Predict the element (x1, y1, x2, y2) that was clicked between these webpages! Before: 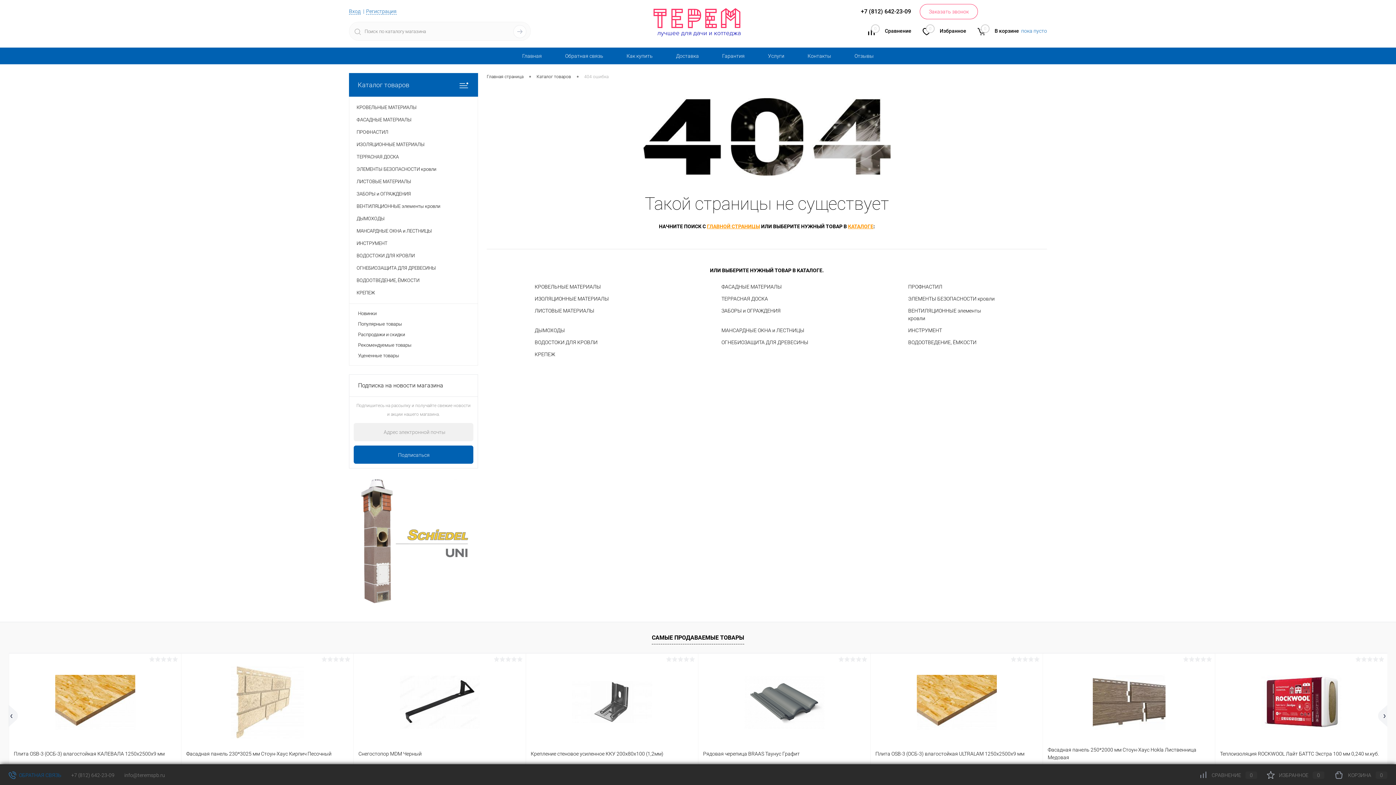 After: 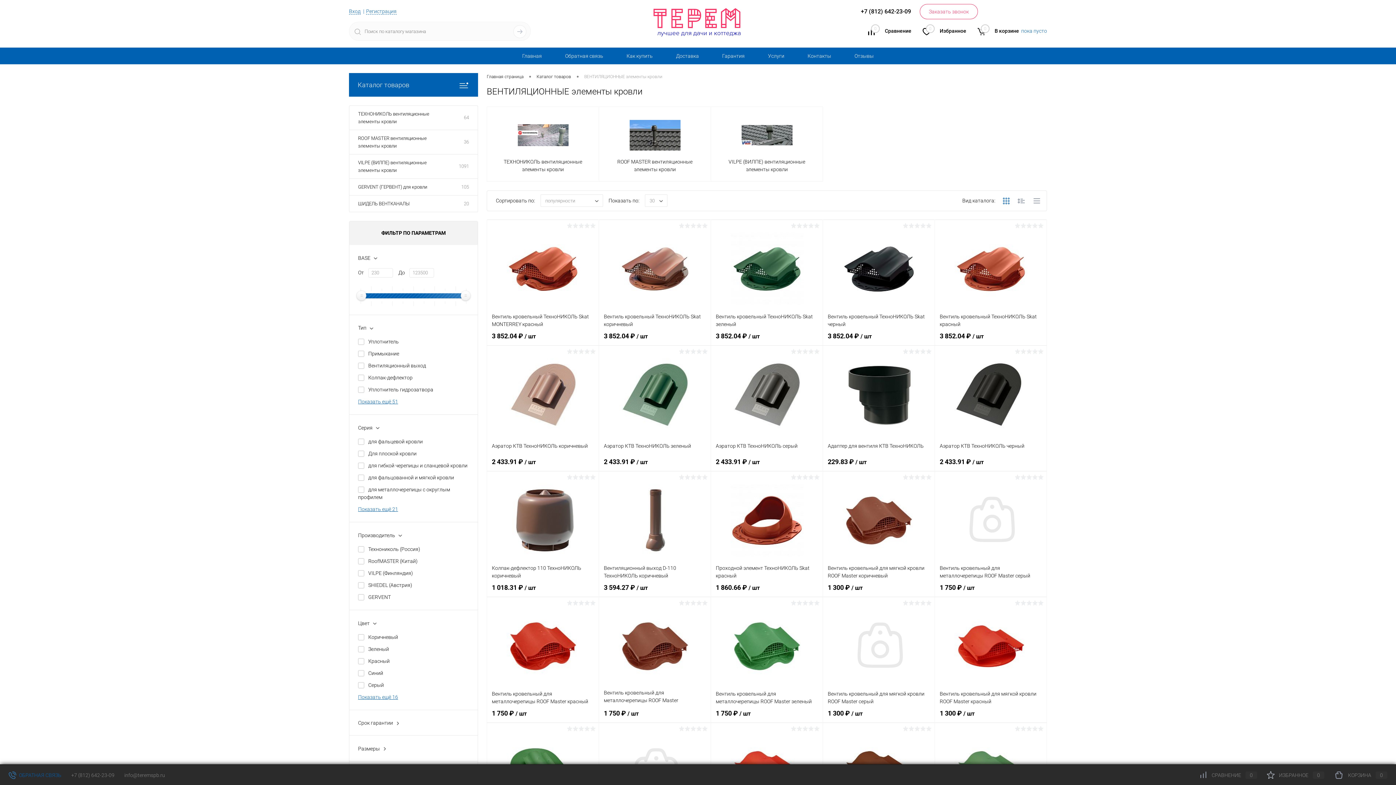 Action: label: ВЕНТИЛЯЦИОННЫЕ элементы кровли bbox: (908, 307, 999, 322)